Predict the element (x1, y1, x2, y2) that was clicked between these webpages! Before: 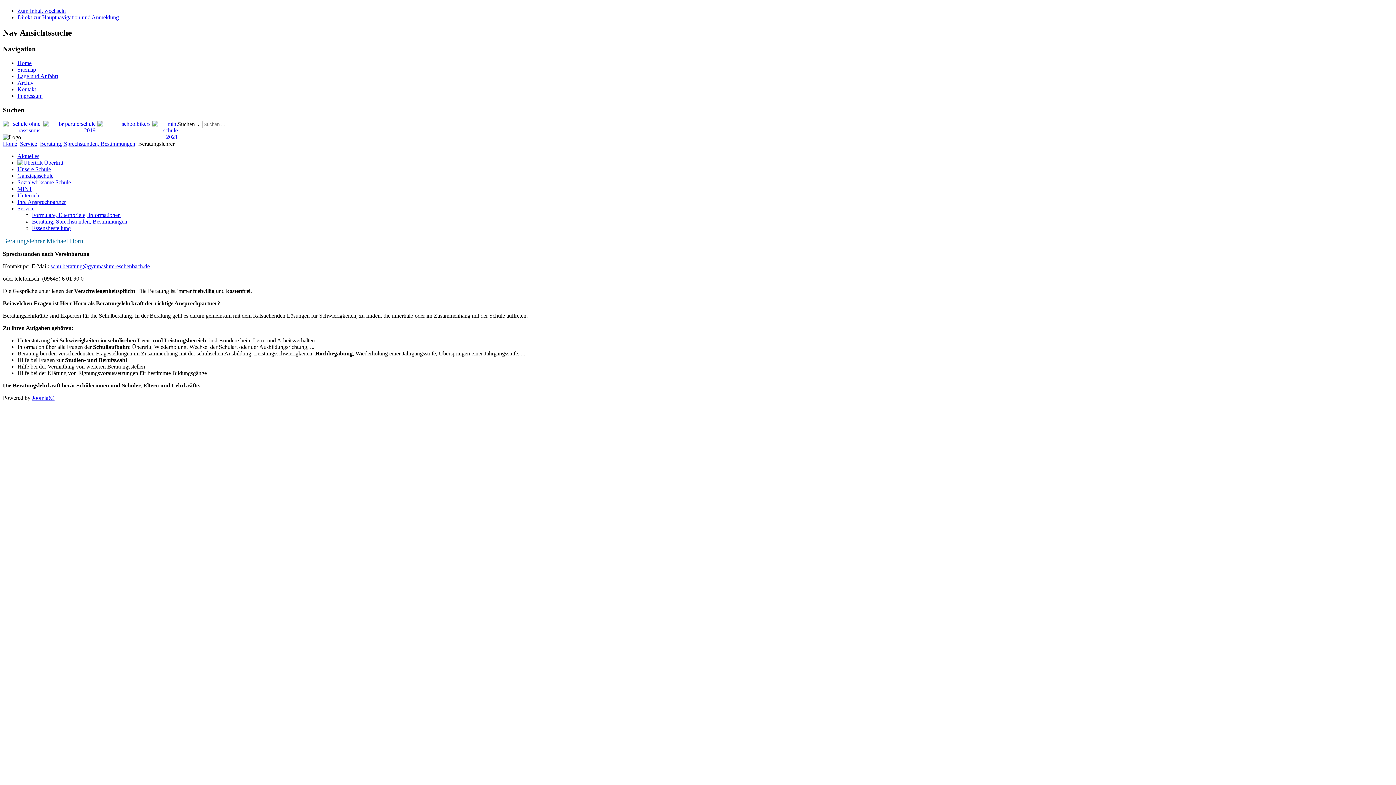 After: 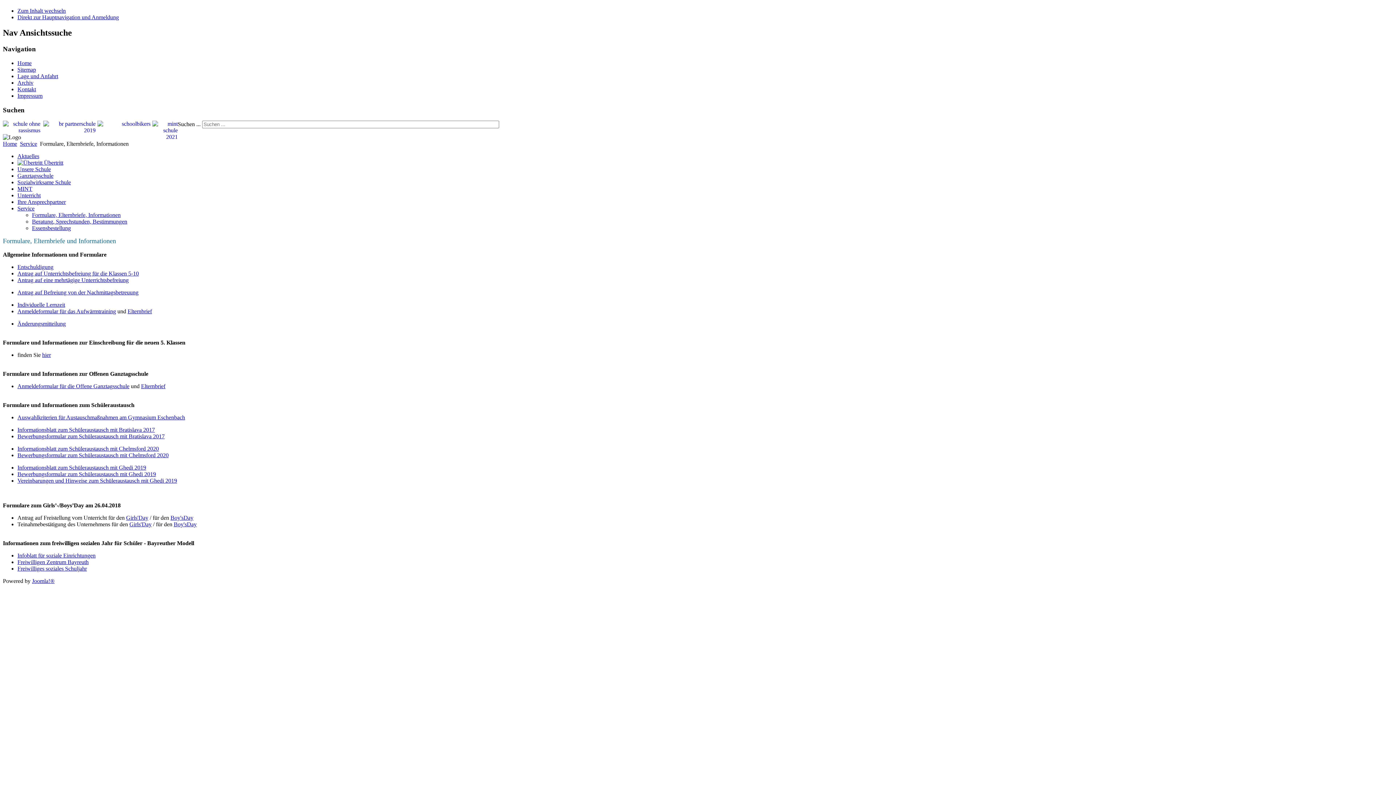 Action: label: Formulare, Elternbriefe, Informationen bbox: (32, 212, 120, 218)